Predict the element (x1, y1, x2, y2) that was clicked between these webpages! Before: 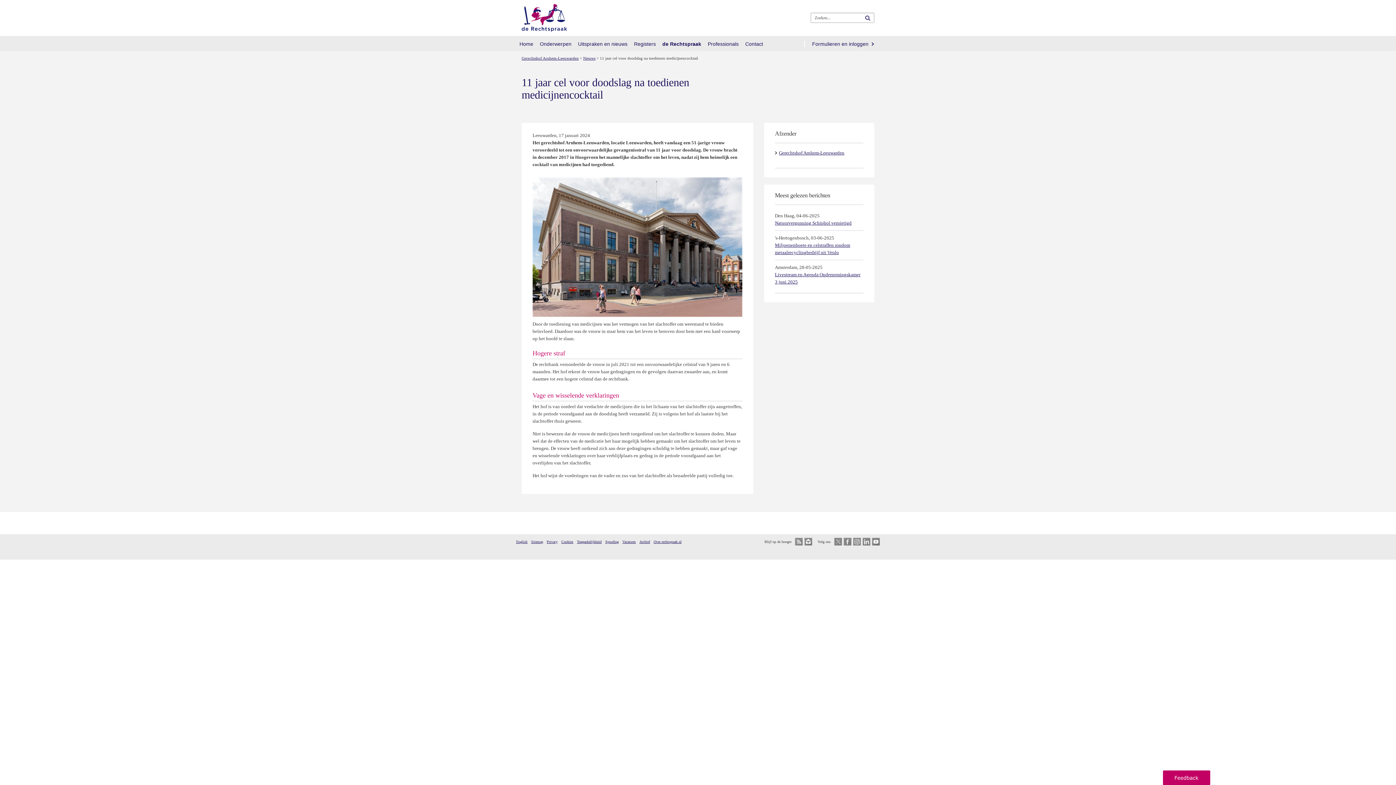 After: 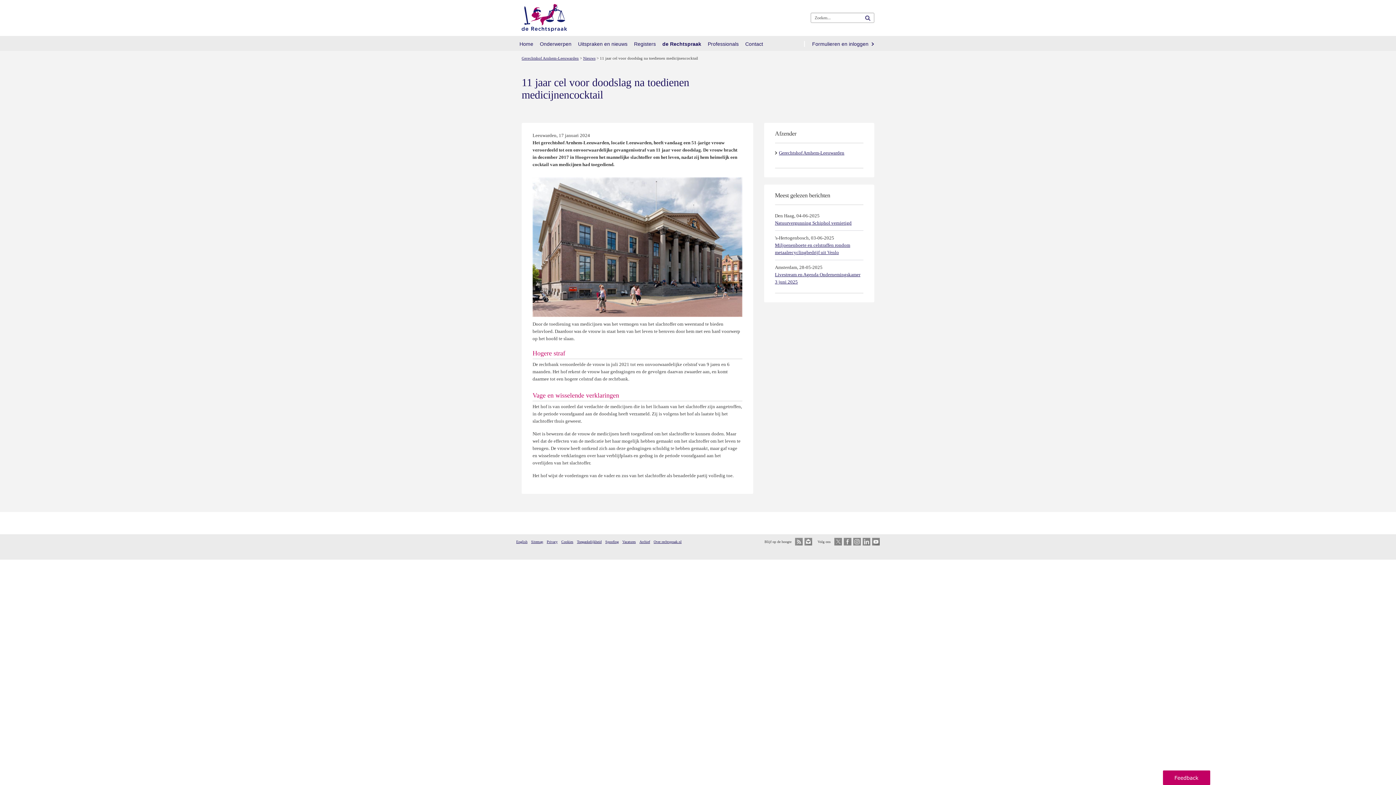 Action: bbox: (1163, 770, 1210, 785) label: Usabilla Feedback Button